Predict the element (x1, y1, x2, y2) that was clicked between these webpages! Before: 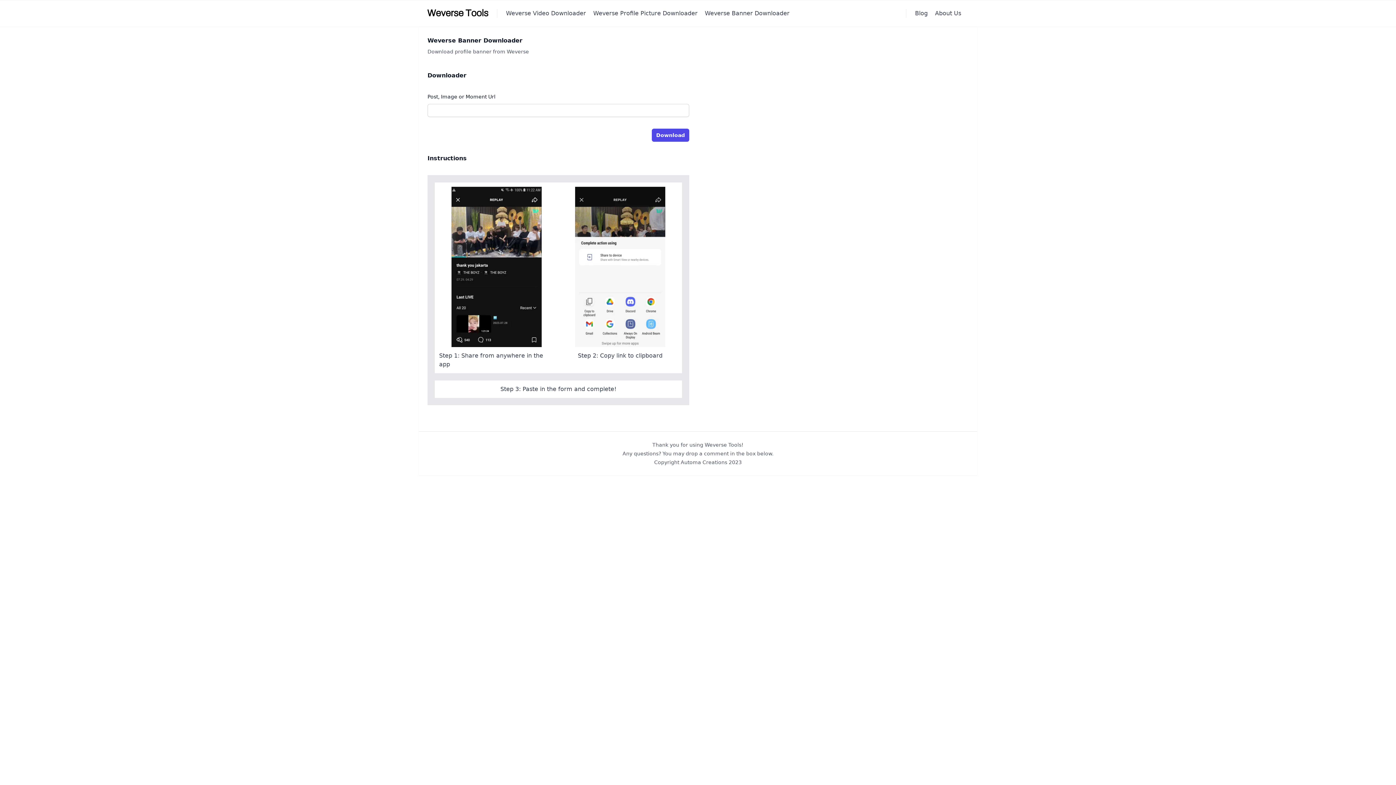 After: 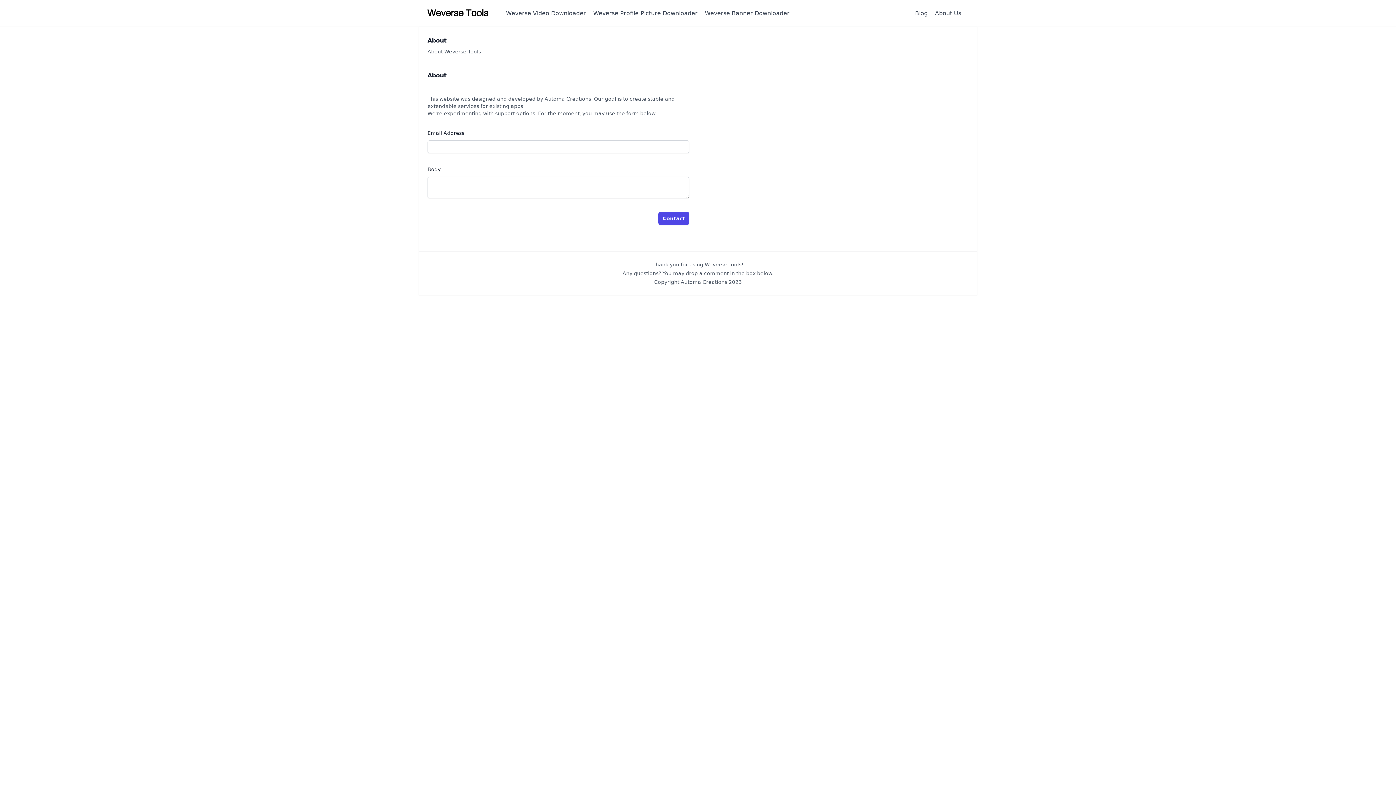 Action: bbox: (935, 9, 961, 17) label: About Us